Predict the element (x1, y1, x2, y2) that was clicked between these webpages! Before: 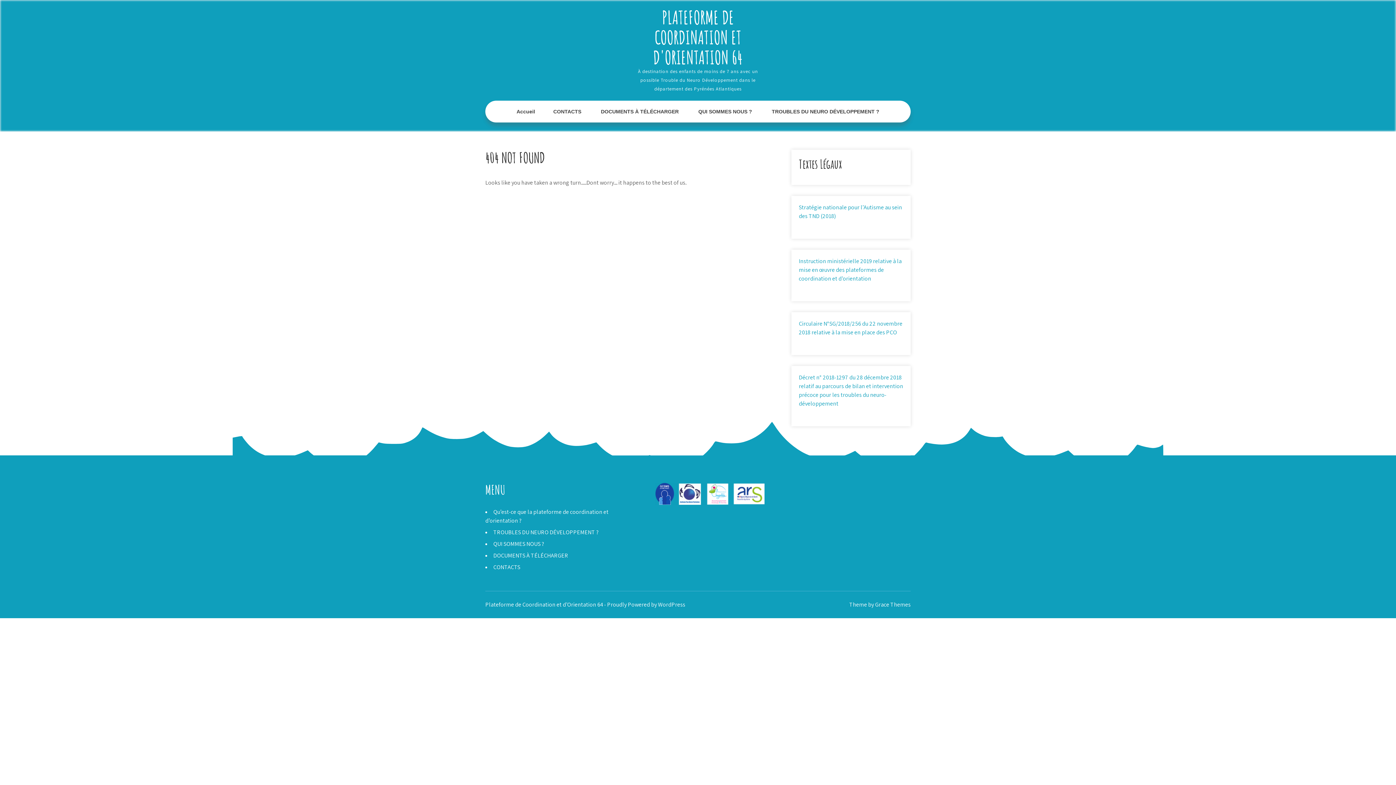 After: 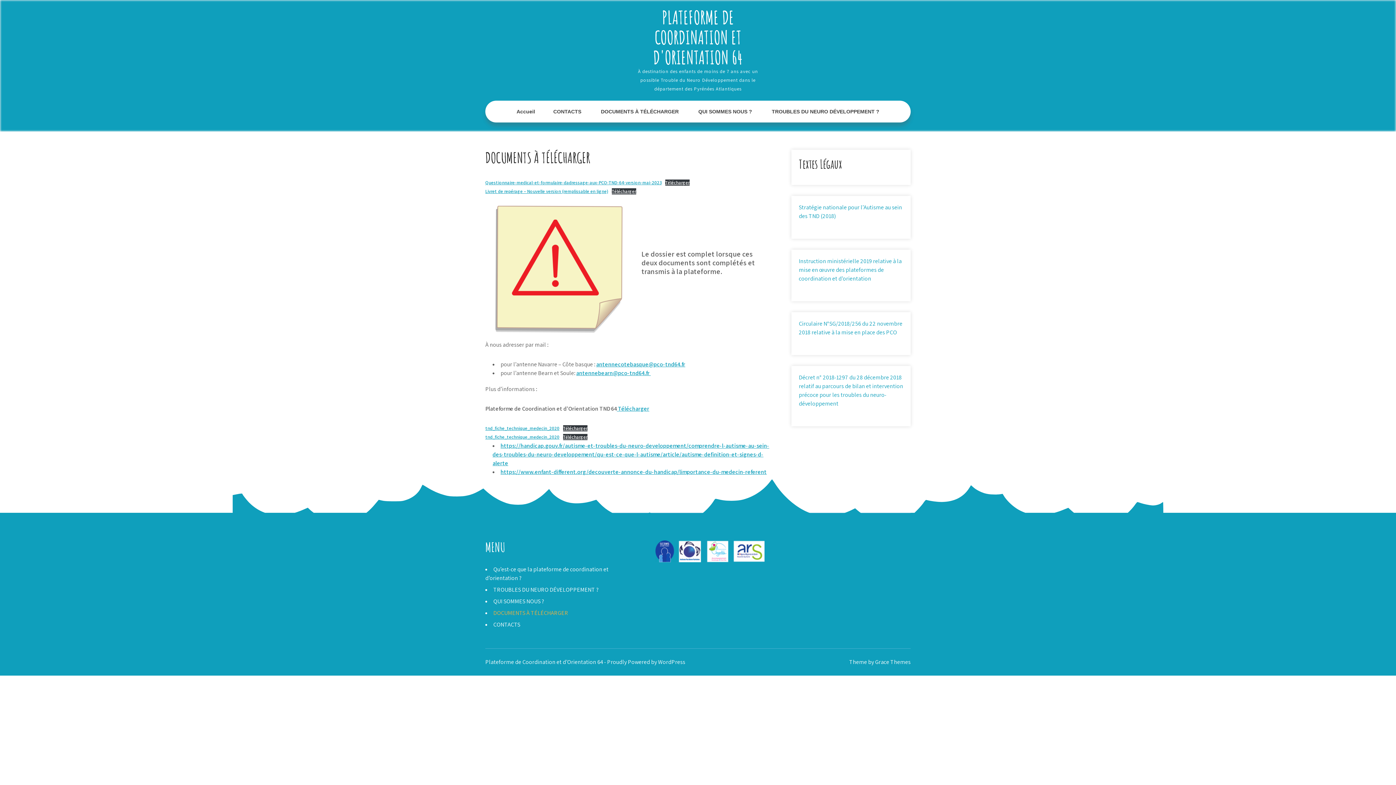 Action: bbox: (592, 100, 688, 122) label: DOCUMENTS À TÉLÉCHARGER